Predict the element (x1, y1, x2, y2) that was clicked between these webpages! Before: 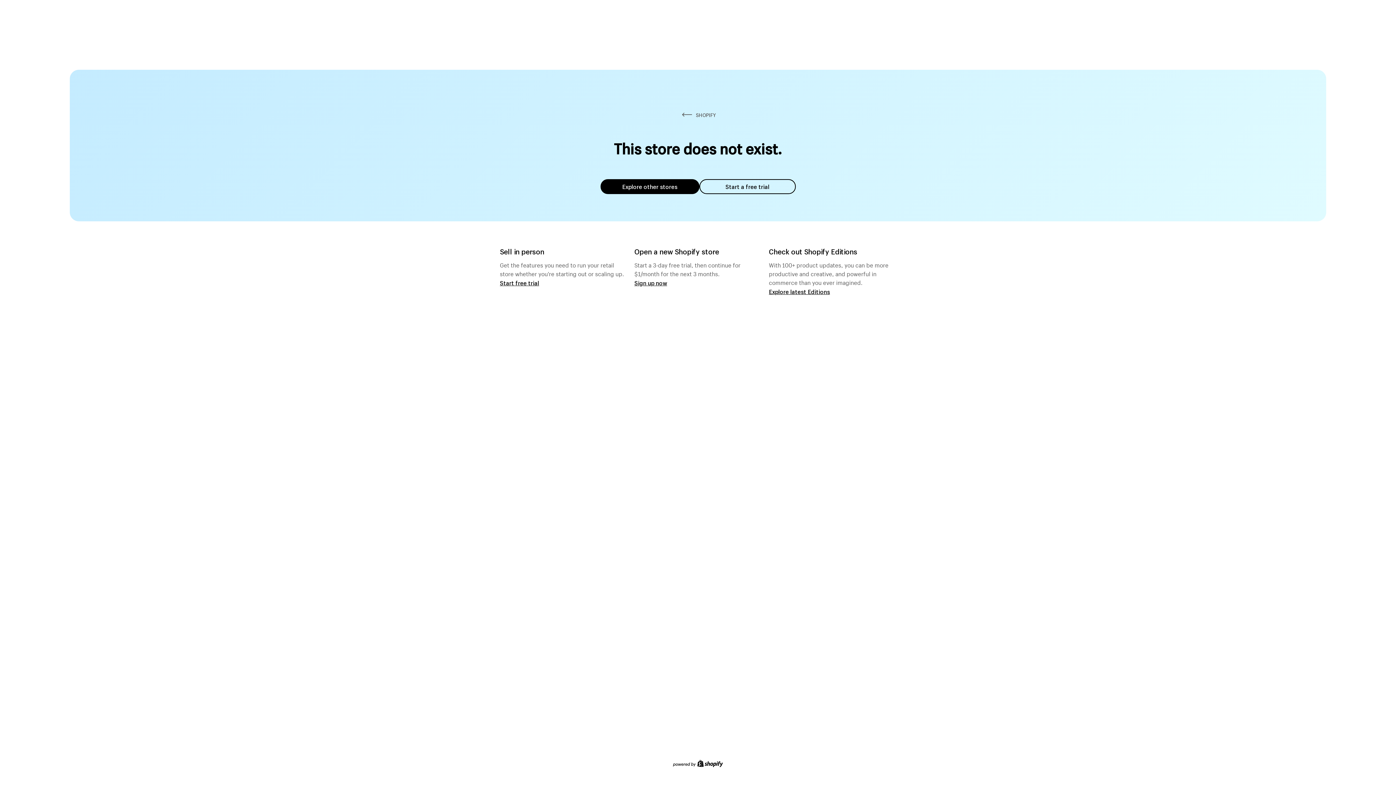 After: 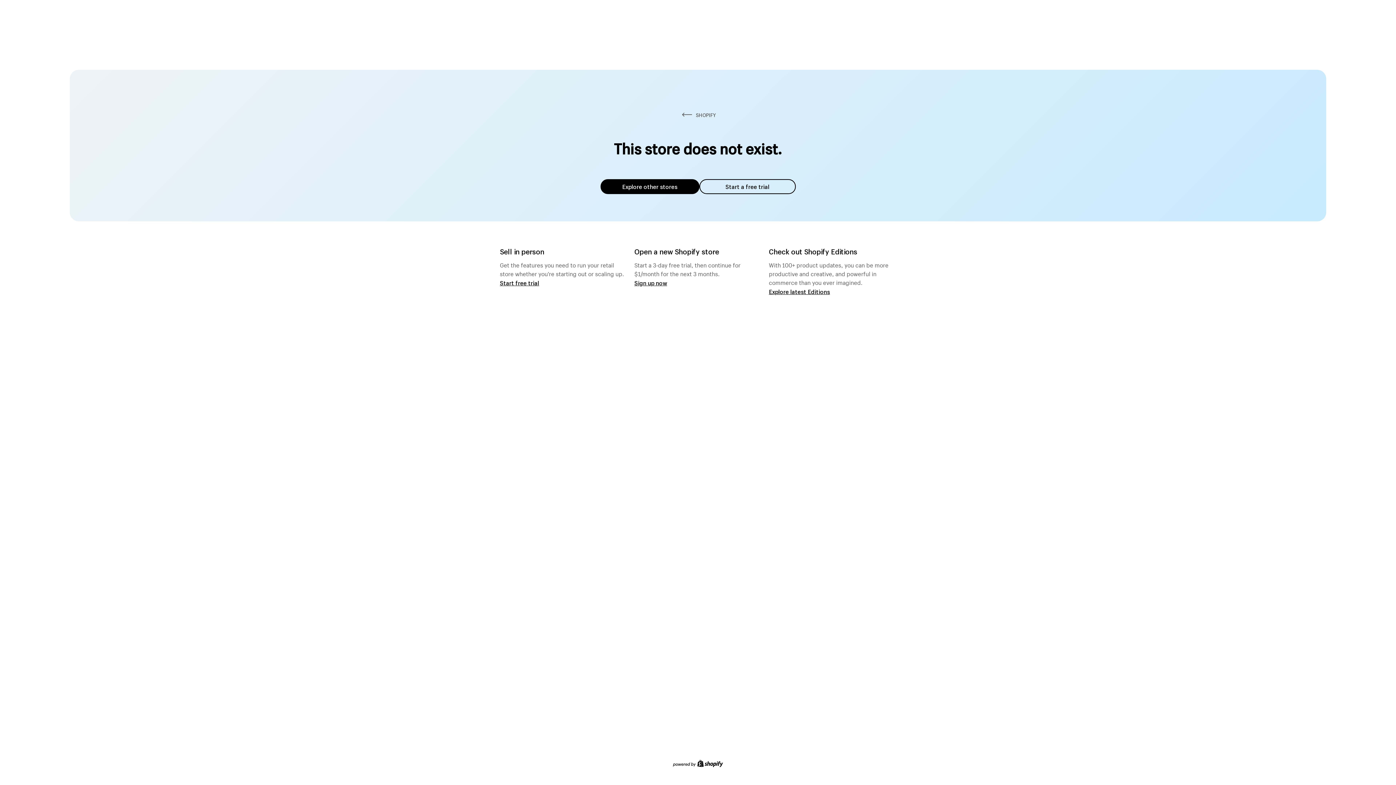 Action: label: Explore other stores bbox: (600, 179, 699, 194)